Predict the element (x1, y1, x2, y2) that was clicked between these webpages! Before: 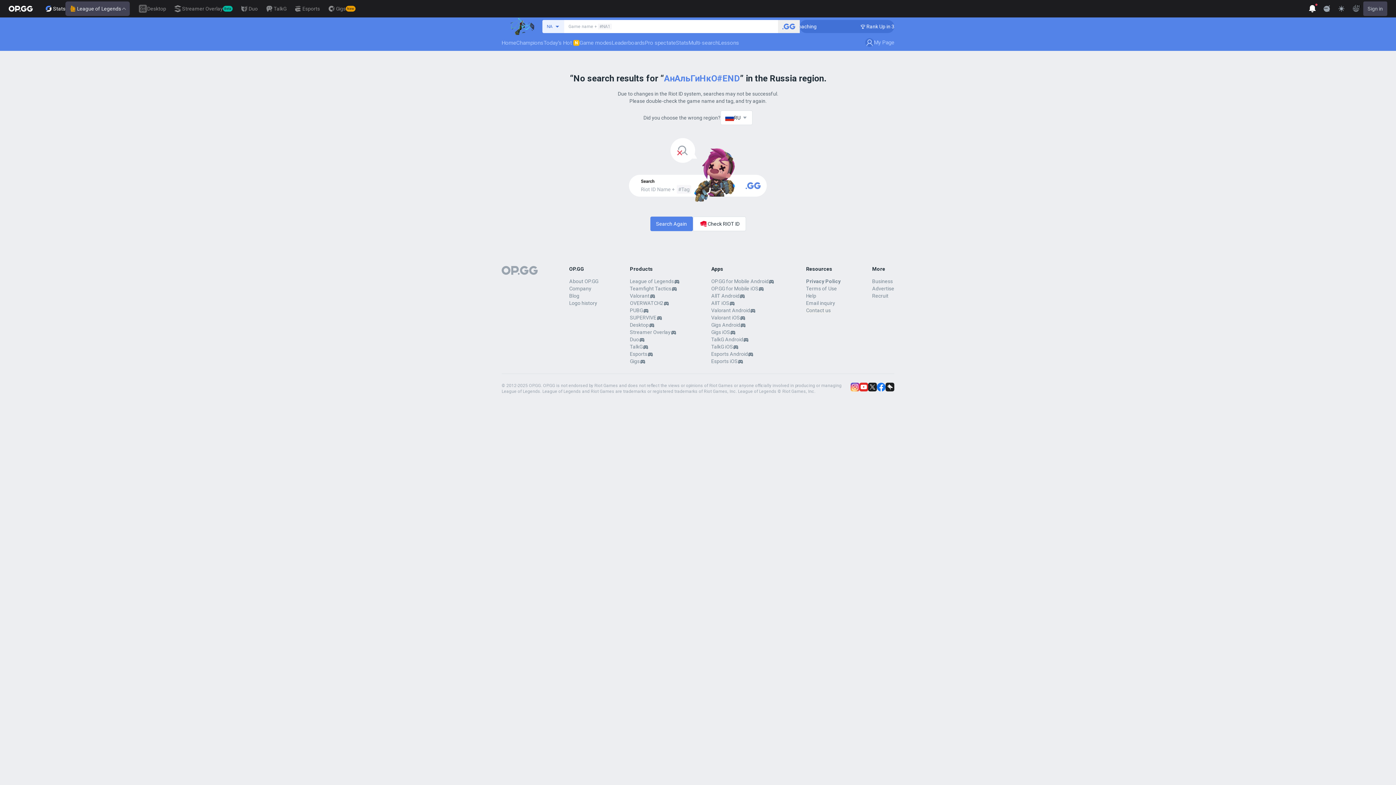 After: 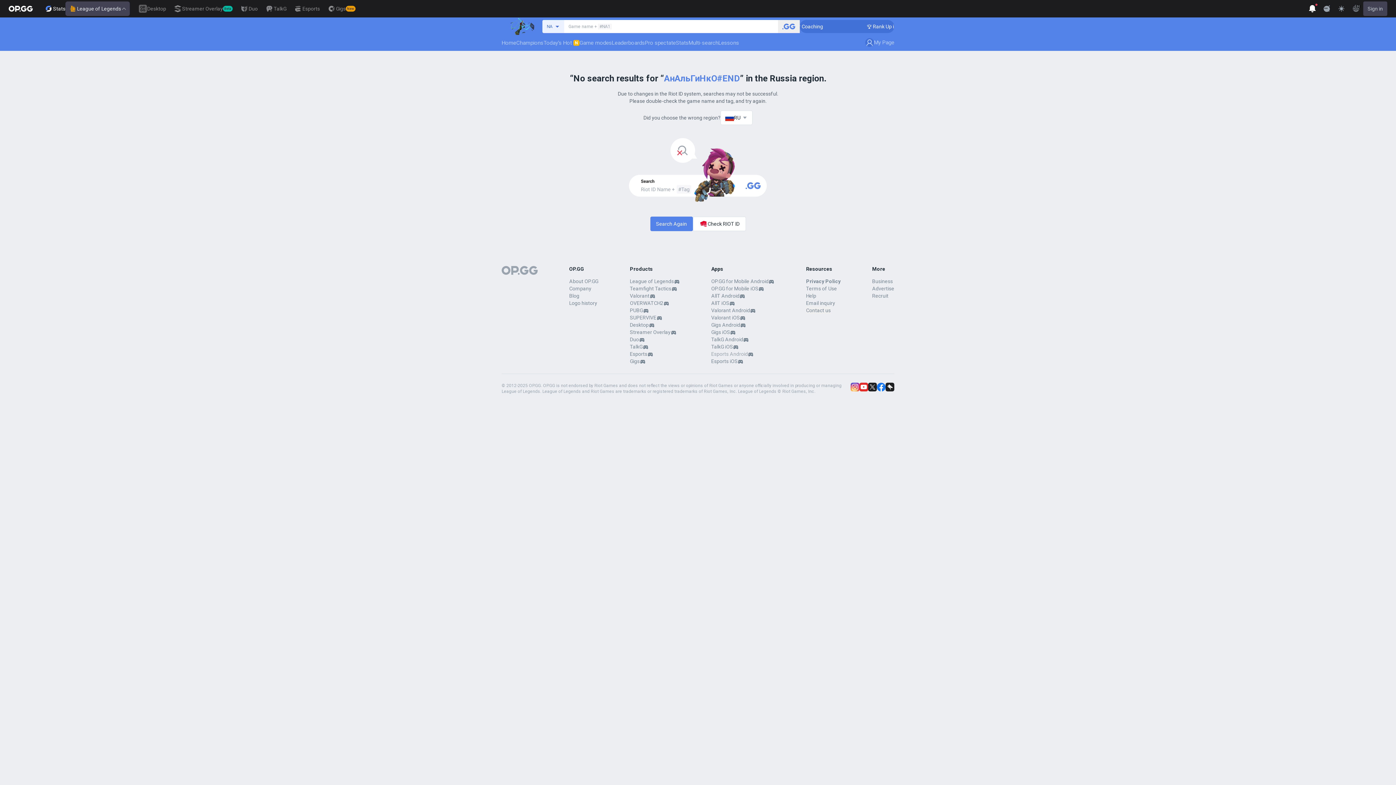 Action: label: Esports Android bbox: (711, 350, 748, 357)